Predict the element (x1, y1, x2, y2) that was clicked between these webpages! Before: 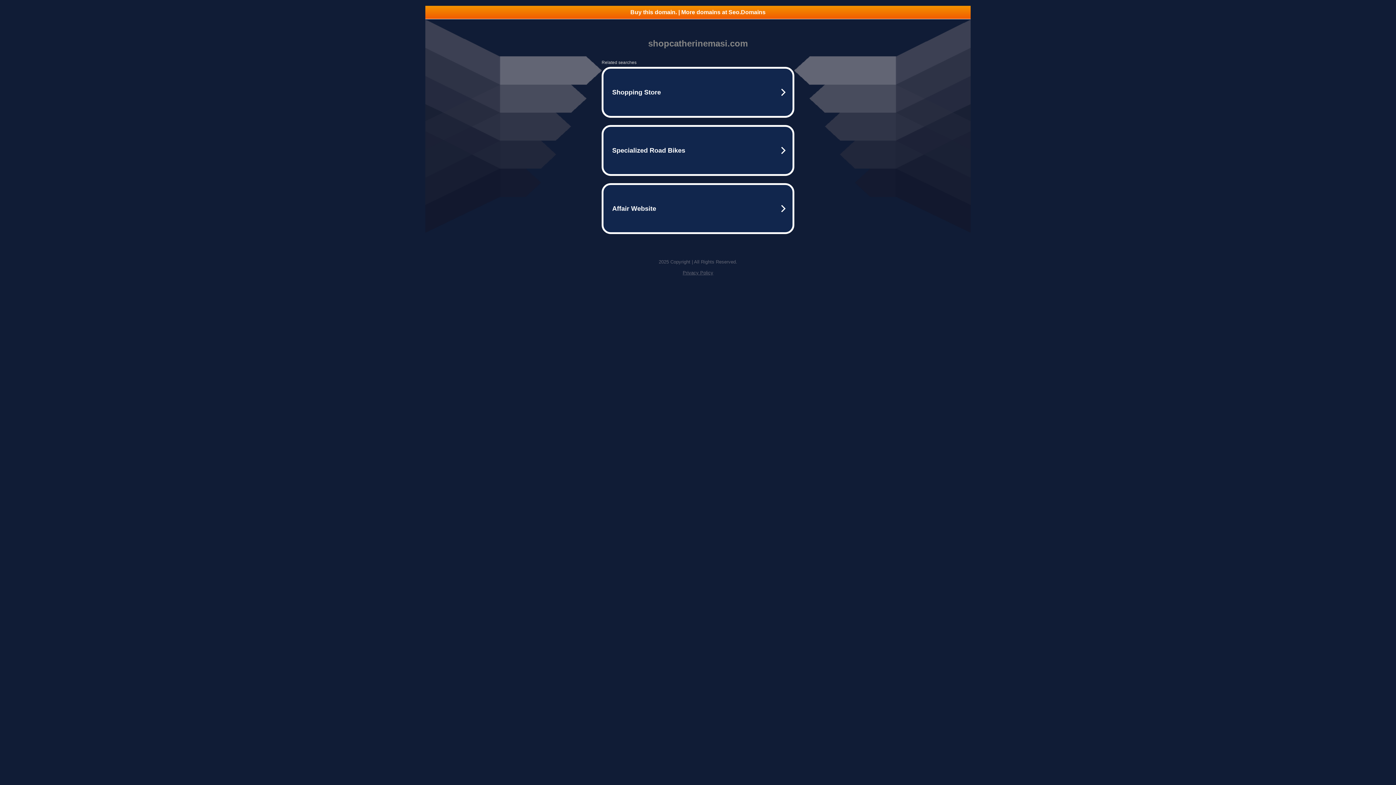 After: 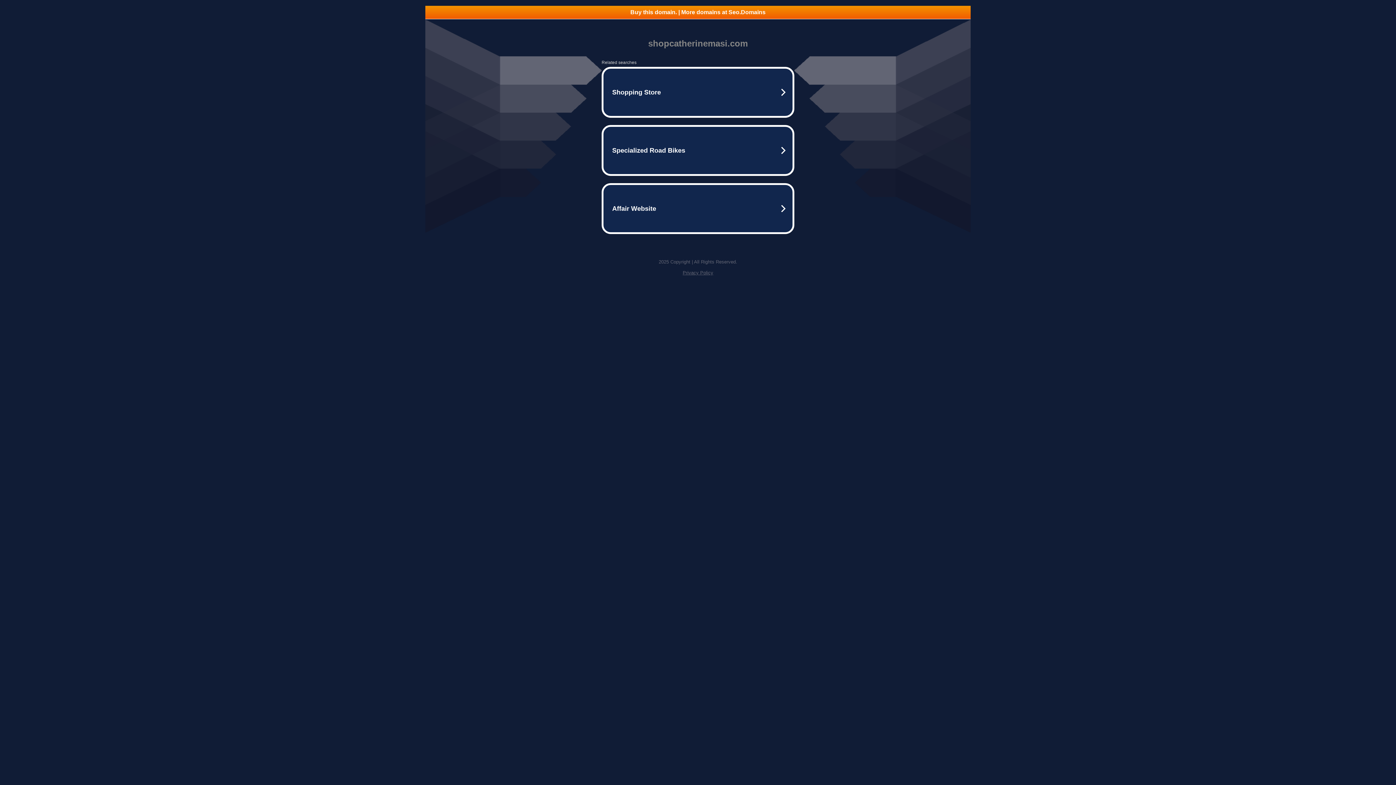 Action: bbox: (425, 5, 970, 18) label: Buy this domain. | More domains at Seo.Domains